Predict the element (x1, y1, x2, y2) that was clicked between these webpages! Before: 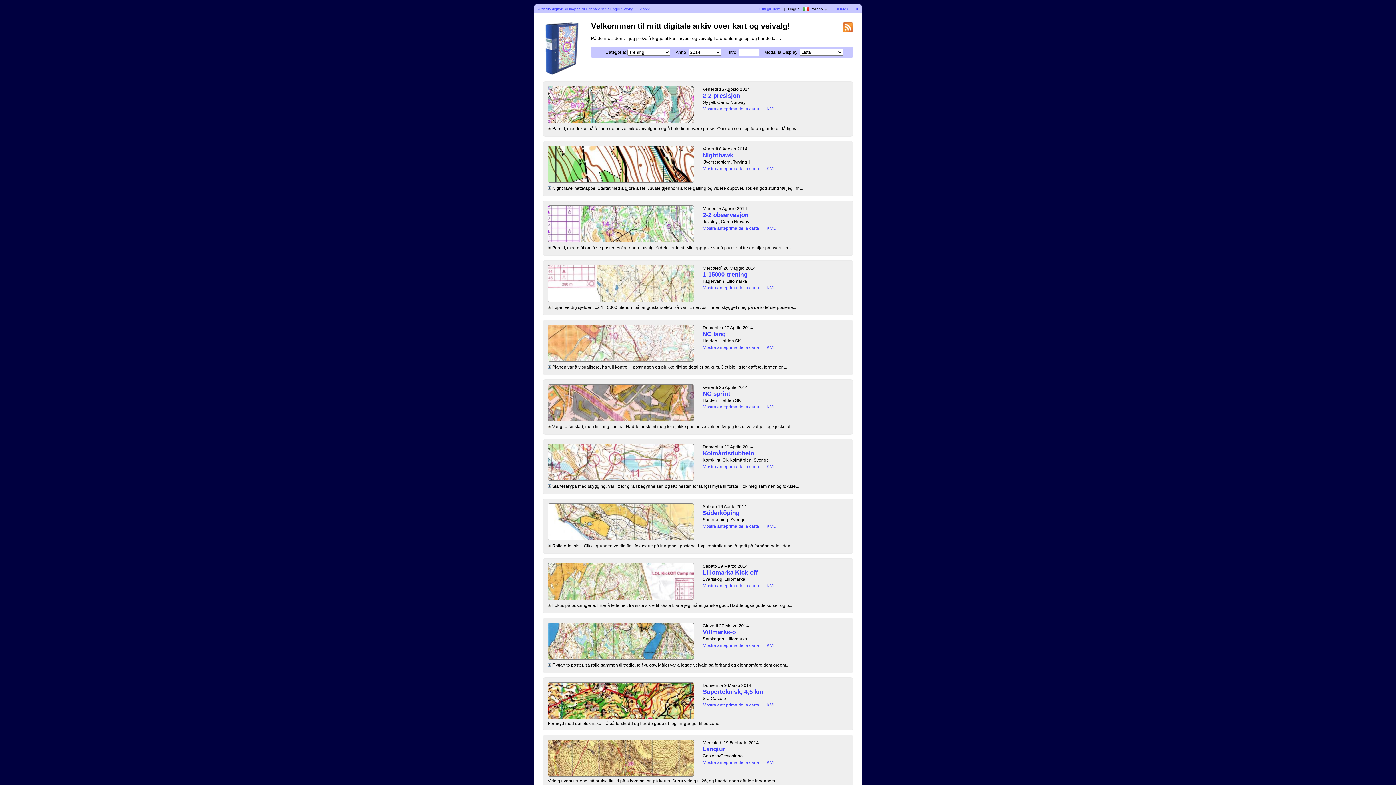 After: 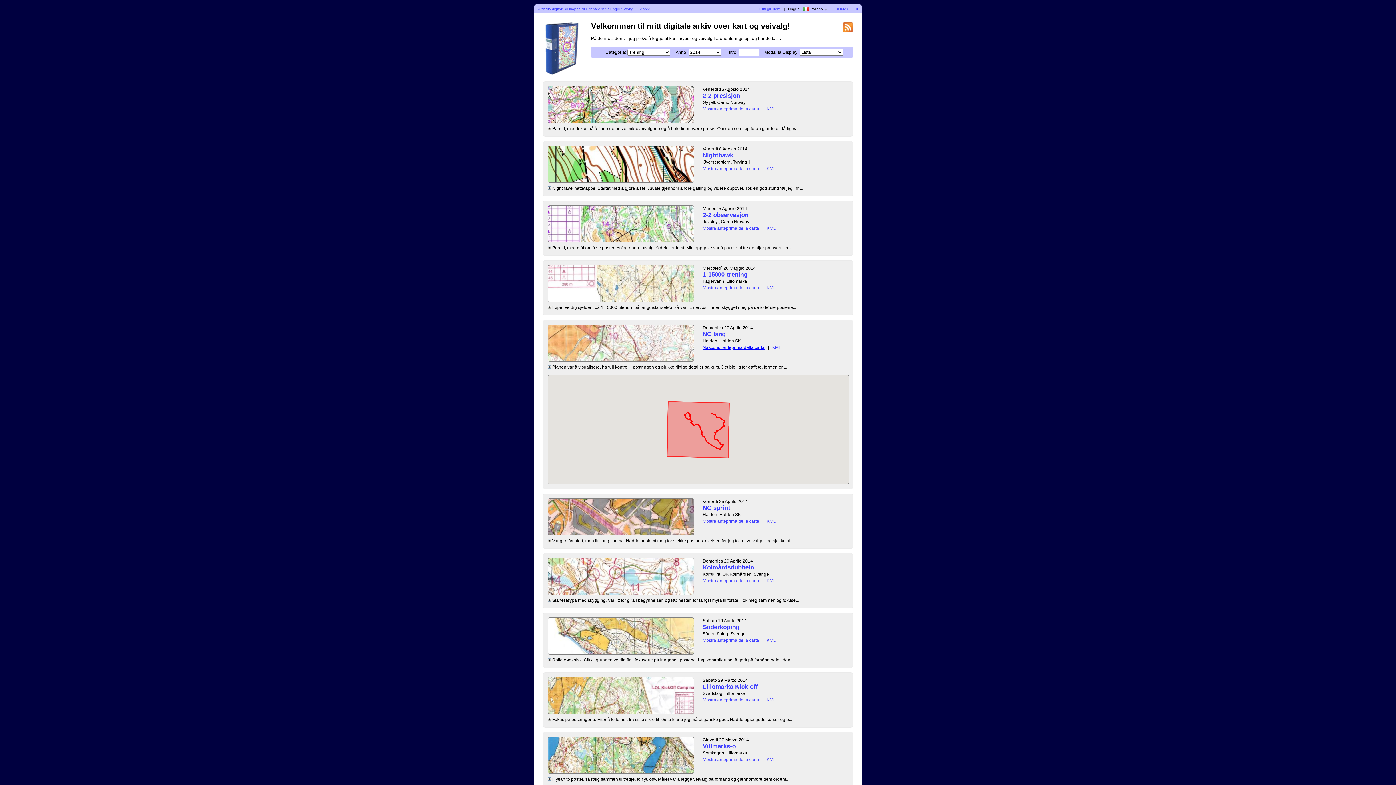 Action: bbox: (702, 344, 759, 350) label: Mostra anteprima della carta